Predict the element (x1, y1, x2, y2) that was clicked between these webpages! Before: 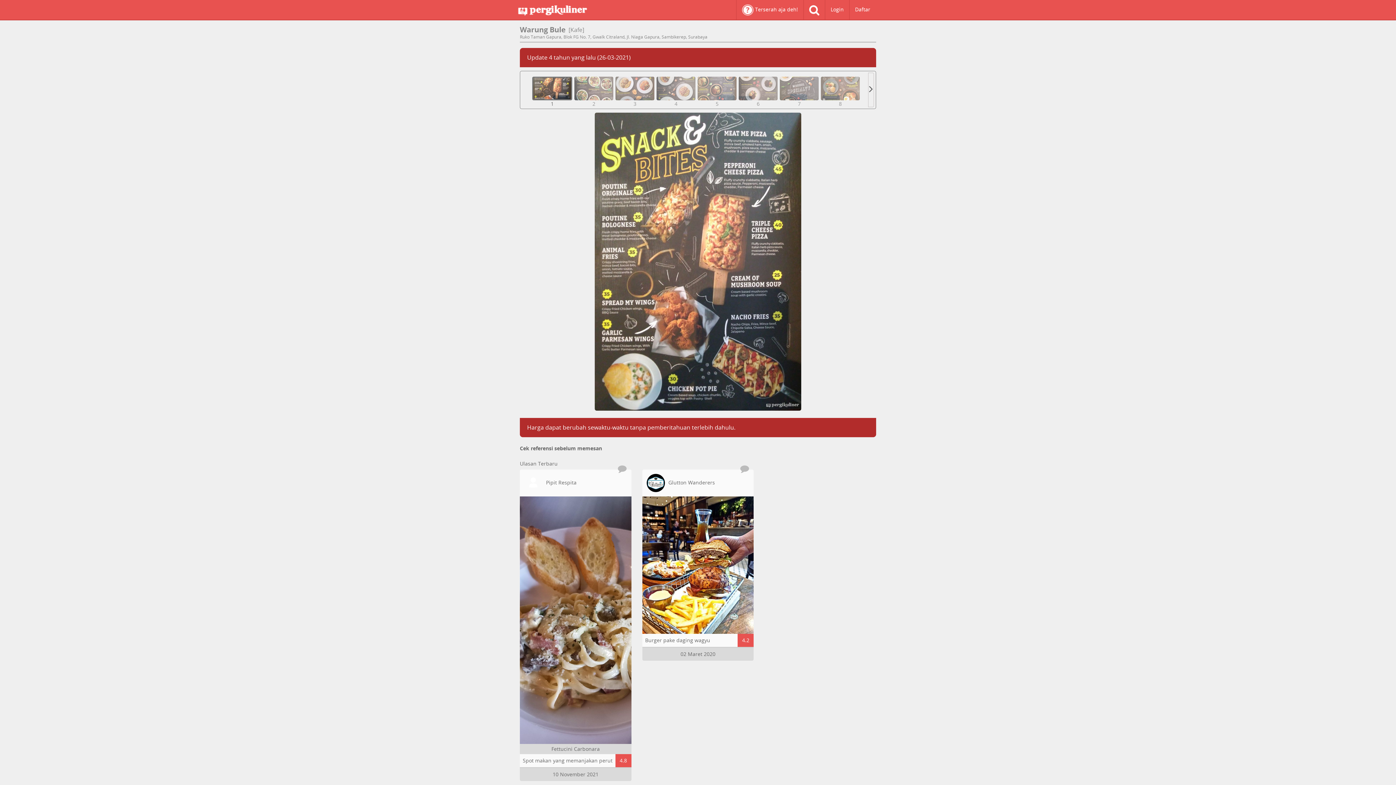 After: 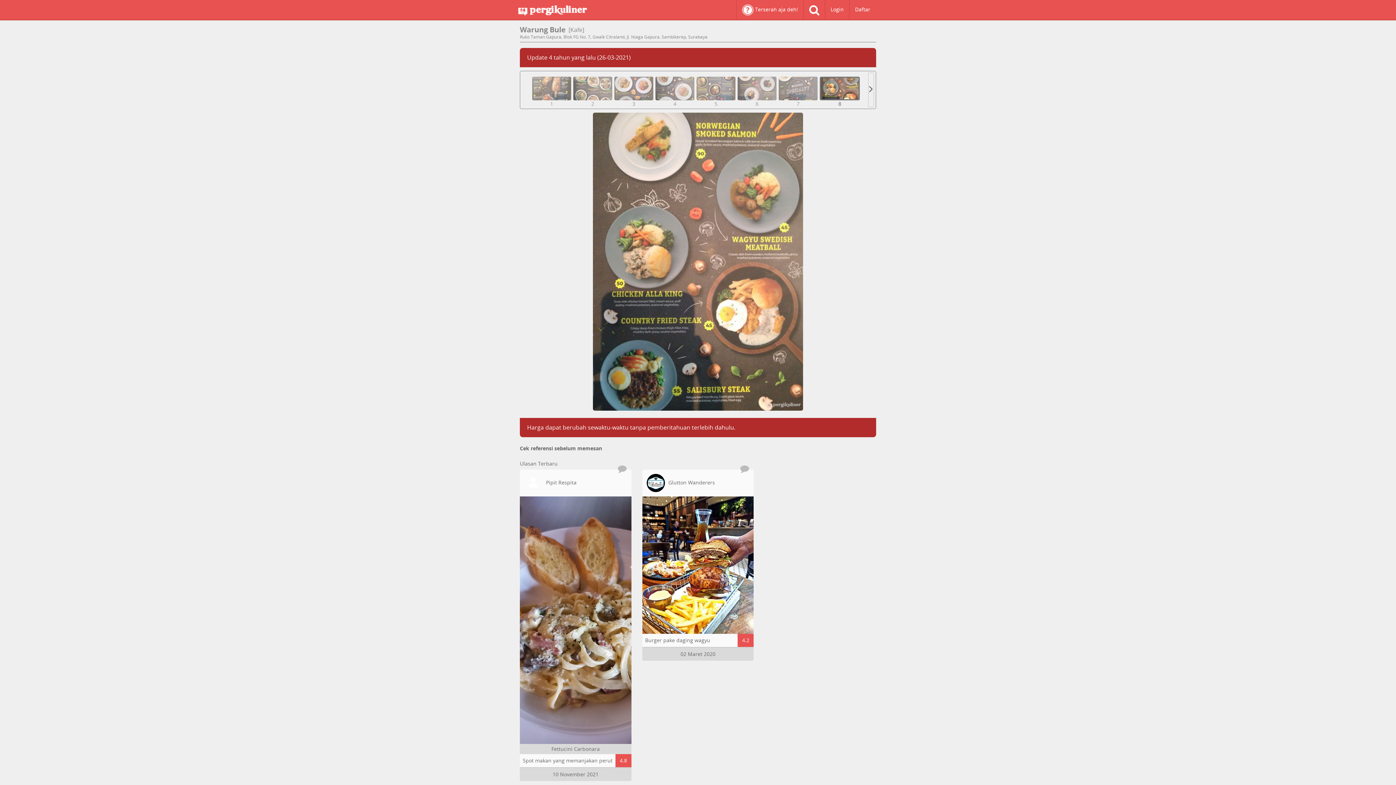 Action: bbox: (821, 85, 860, 92)